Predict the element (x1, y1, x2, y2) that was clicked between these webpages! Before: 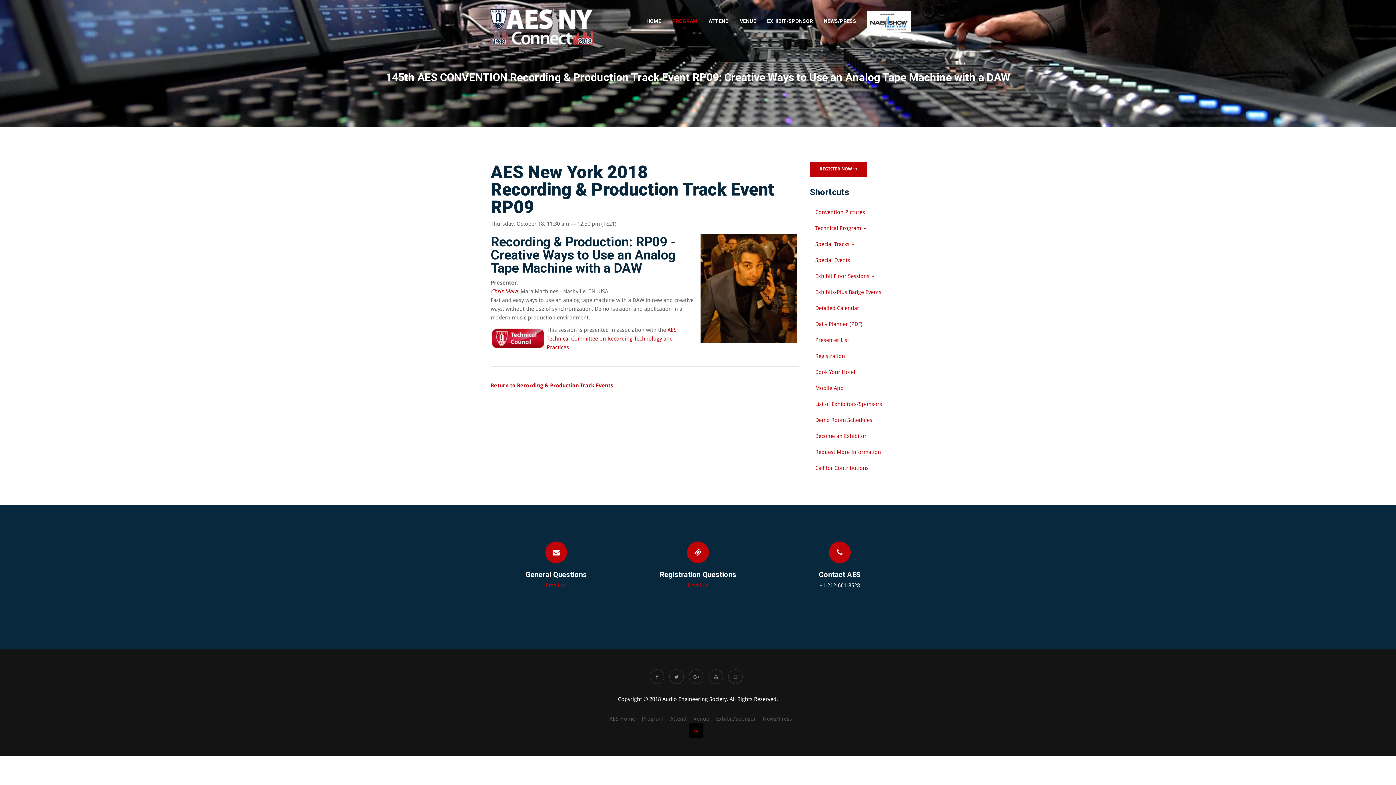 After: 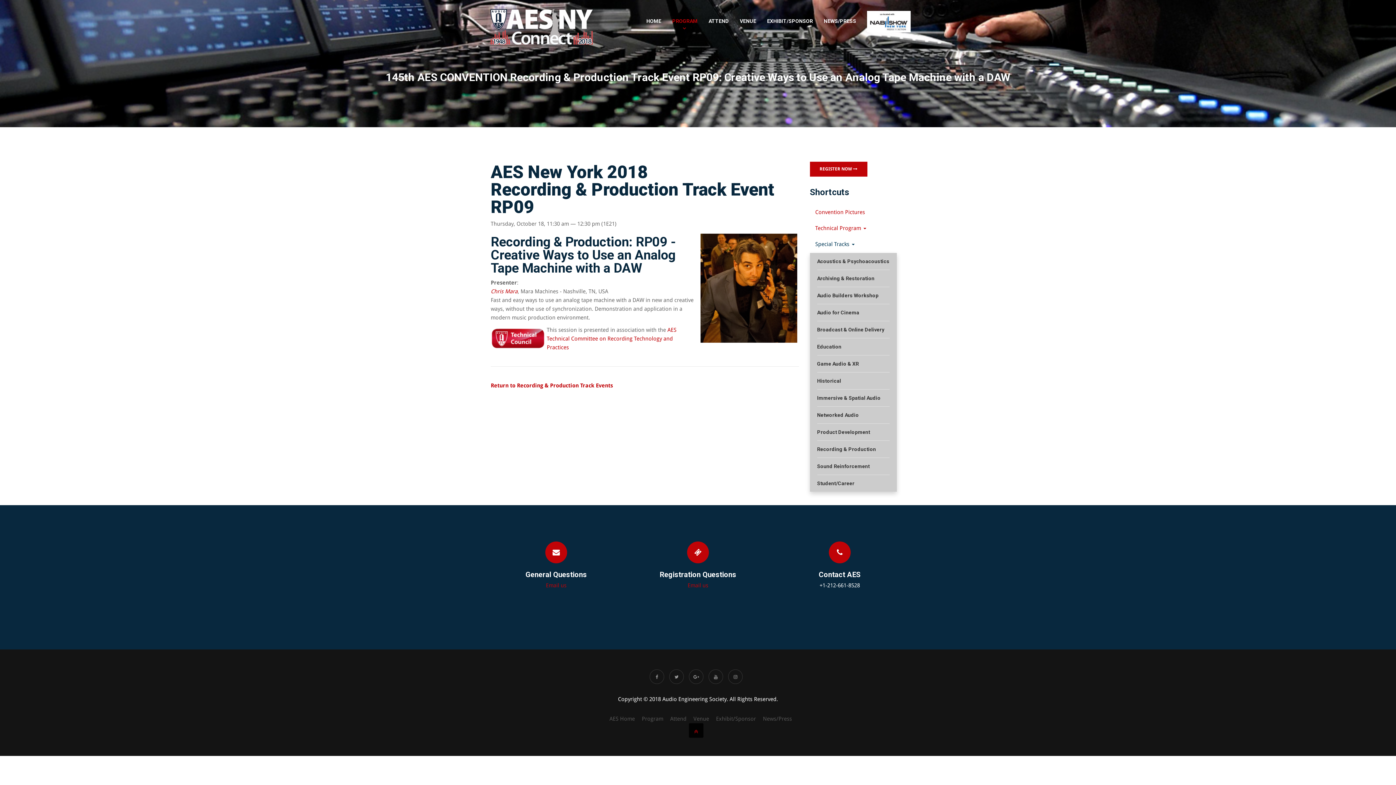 Action: bbox: (810, 236, 905, 252) label: Special Tracks 